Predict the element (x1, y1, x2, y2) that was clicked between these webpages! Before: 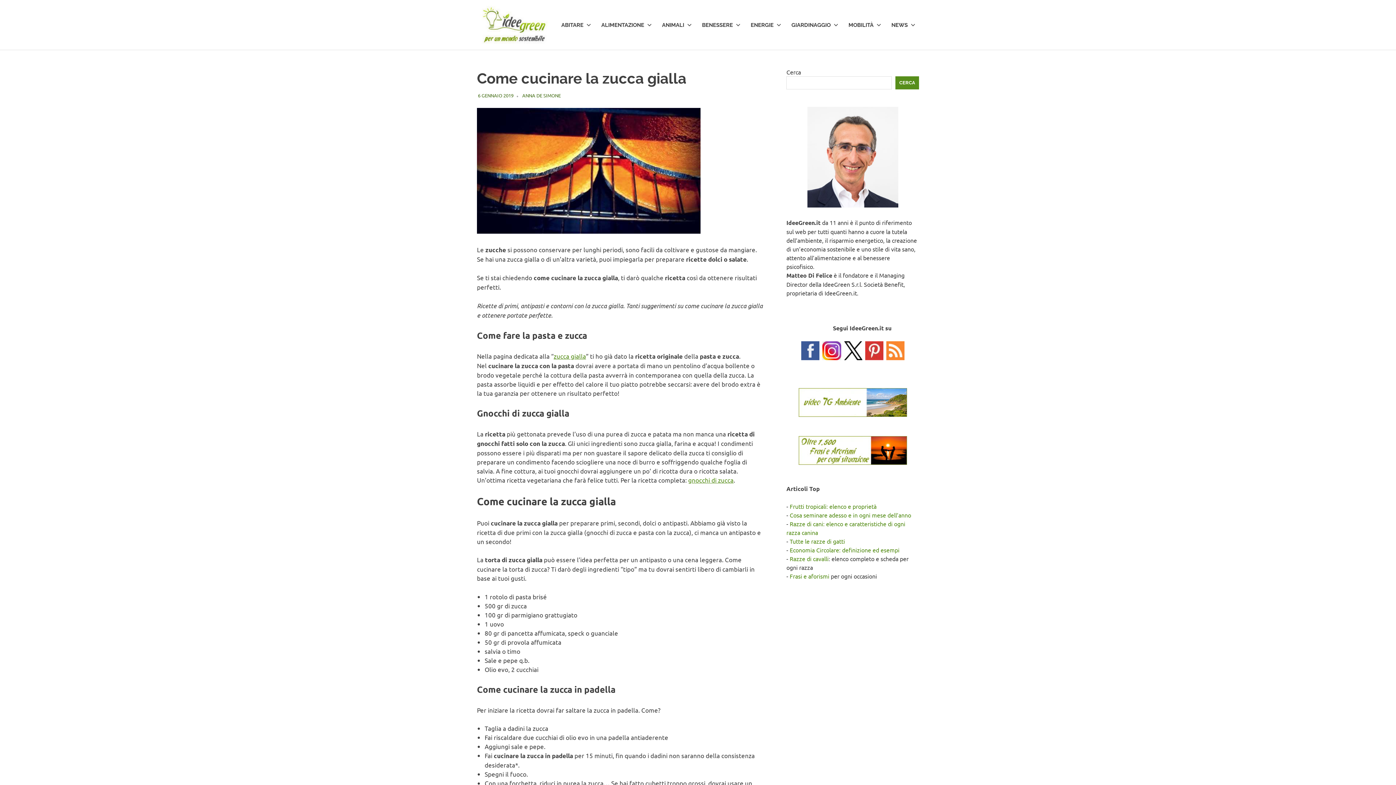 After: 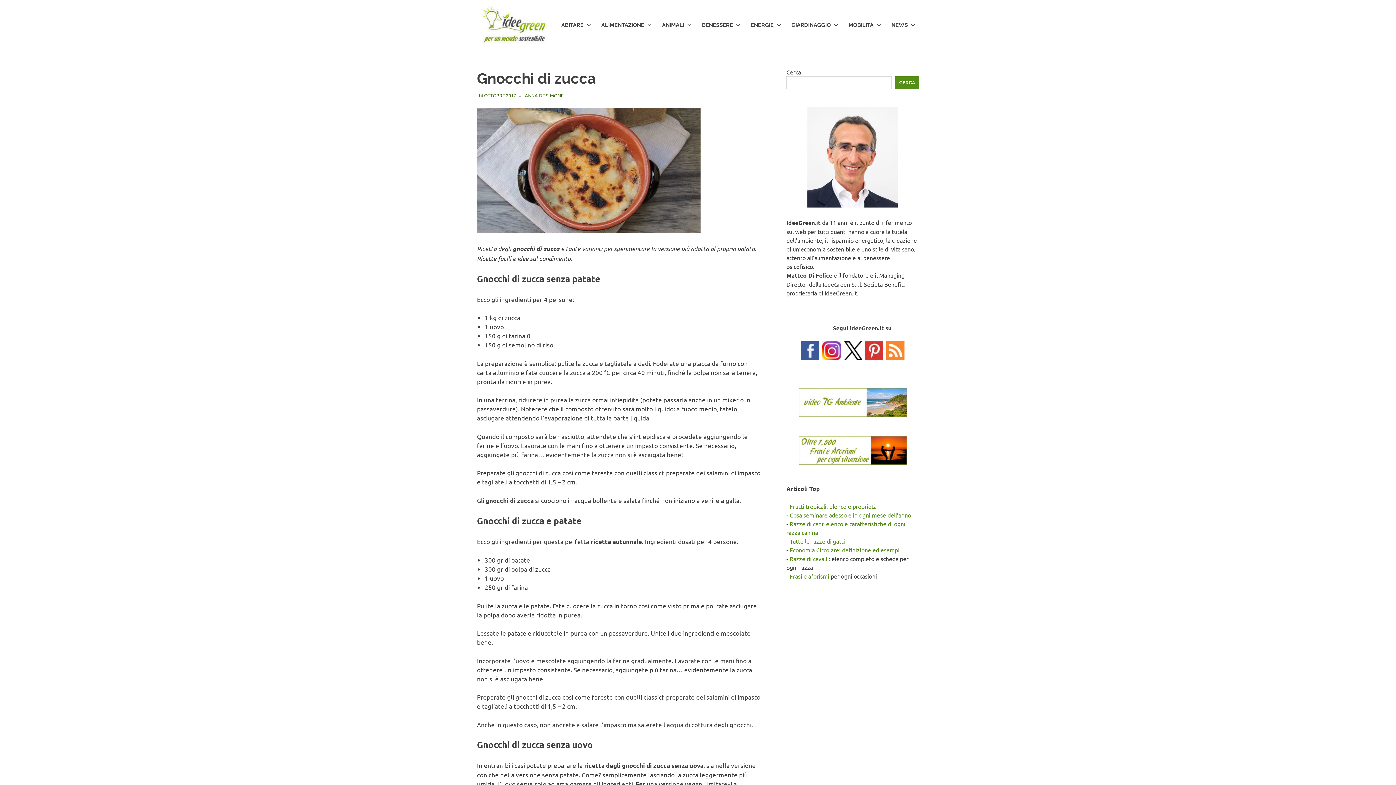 Action: bbox: (688, 476, 733, 483) label: gnocchi di zucca